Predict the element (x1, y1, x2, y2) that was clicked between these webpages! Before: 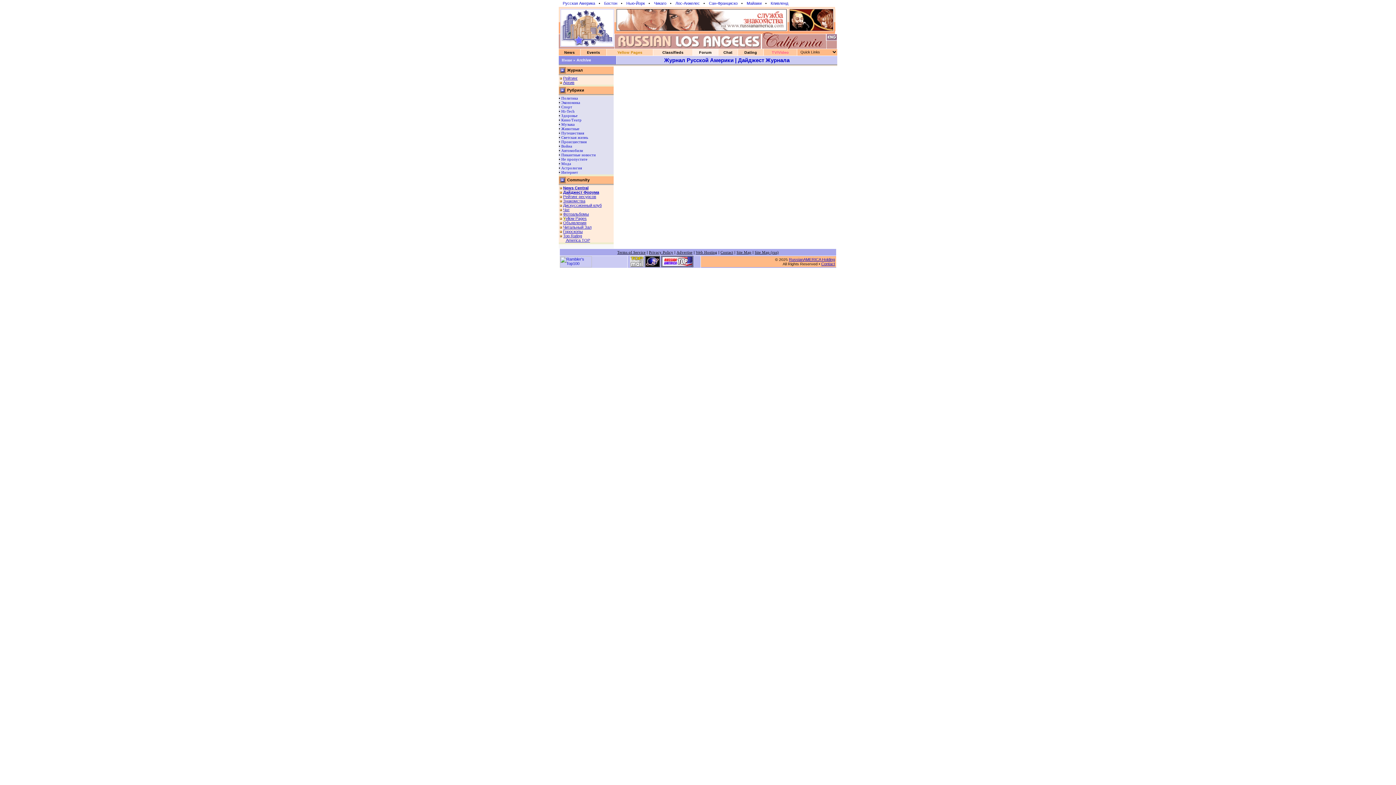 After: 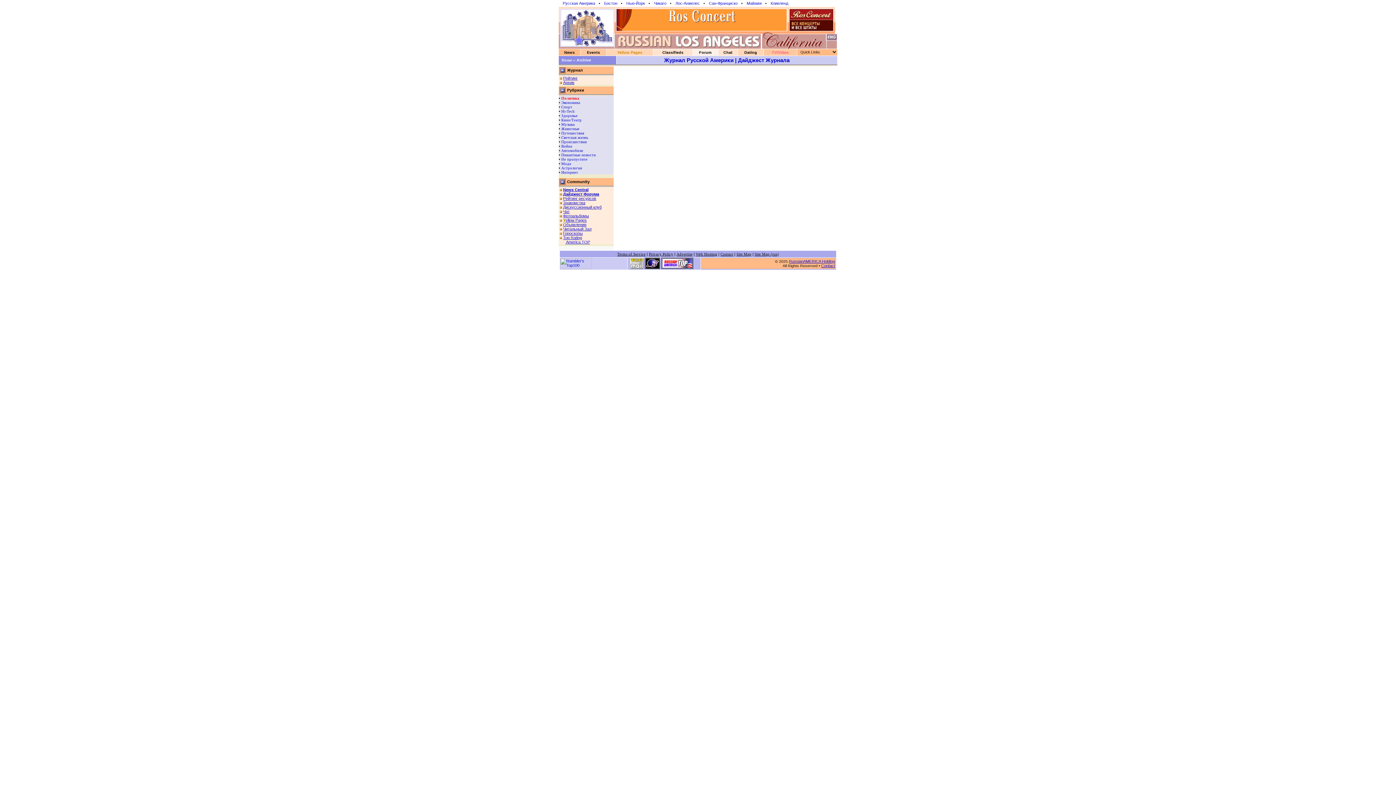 Action: label: Политика bbox: (561, 96, 578, 100)